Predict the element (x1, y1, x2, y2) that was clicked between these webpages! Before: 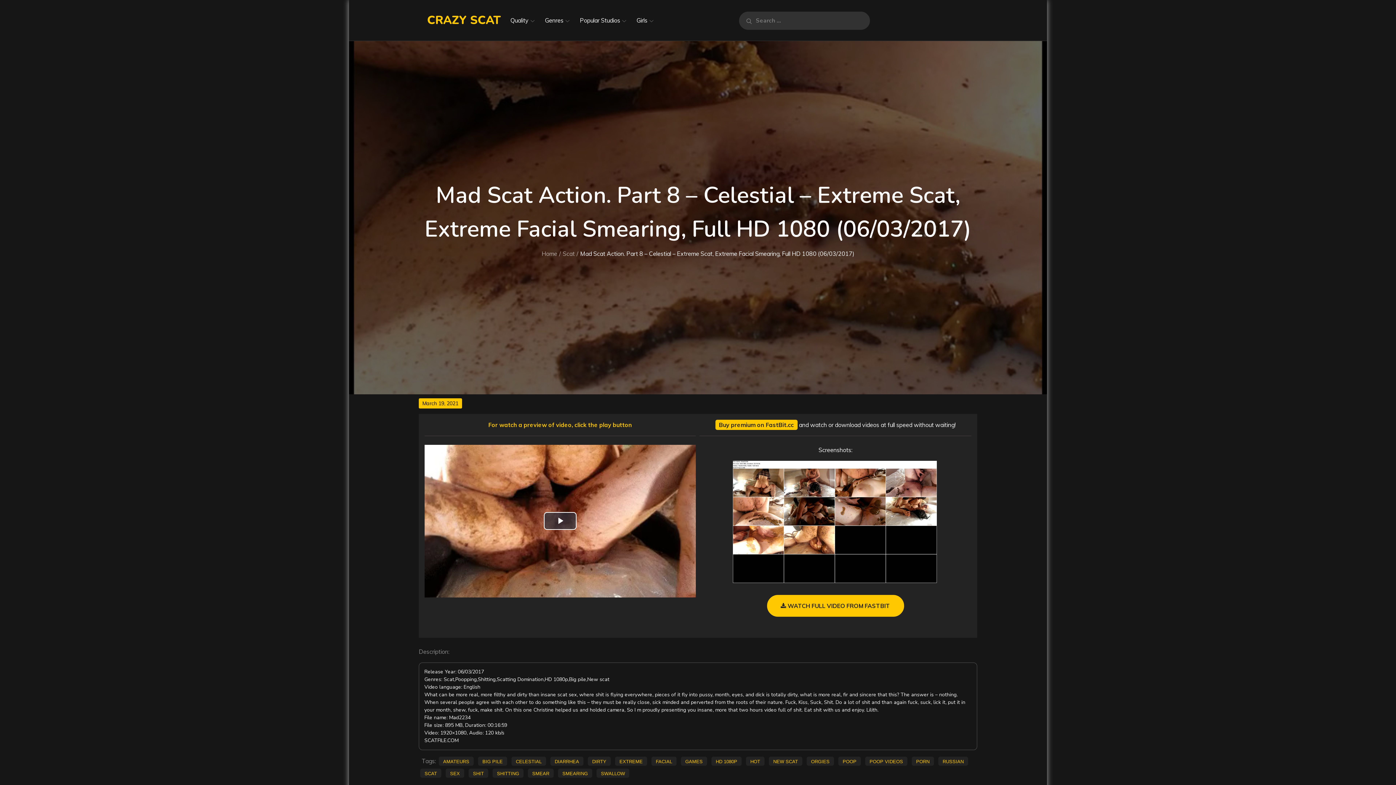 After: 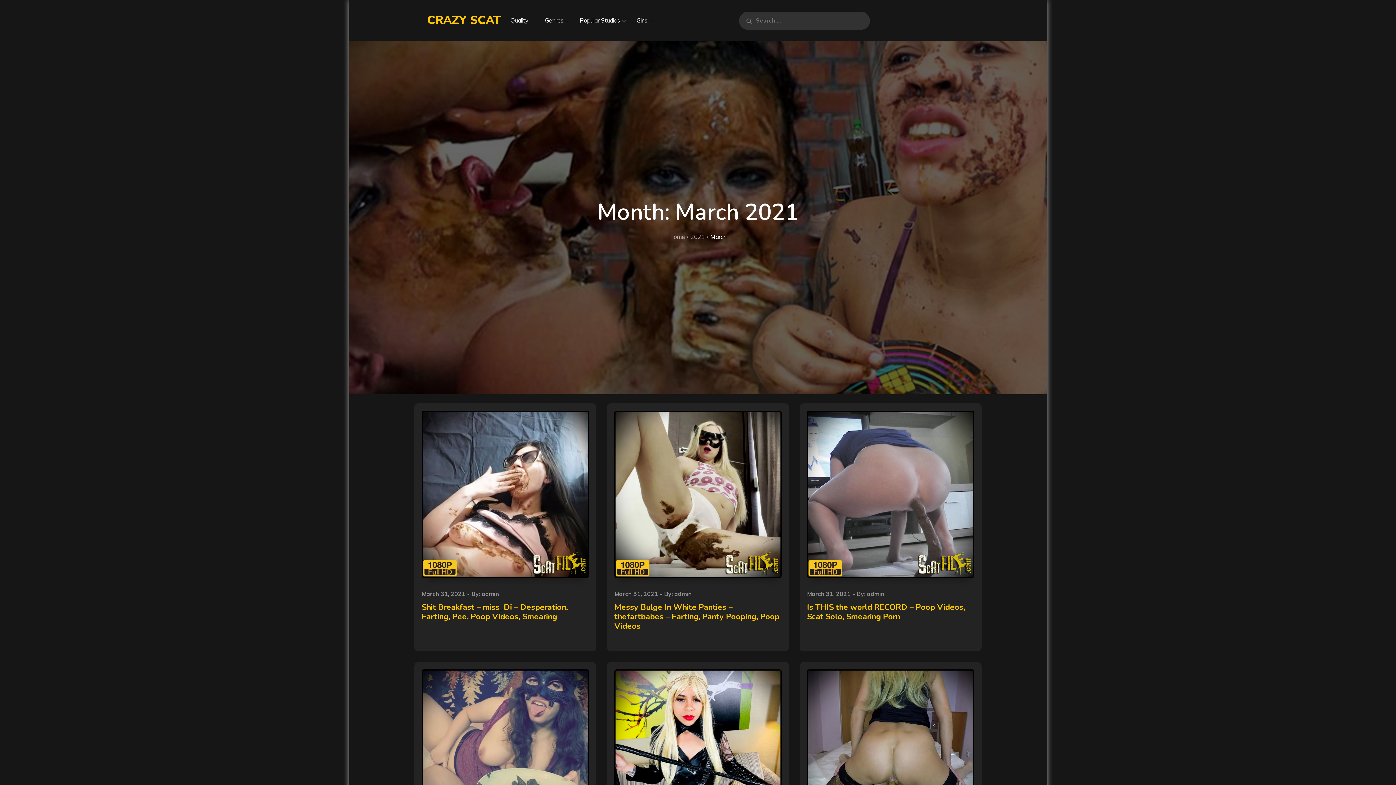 Action: label: March 19, 2021 bbox: (418, 398, 462, 408)